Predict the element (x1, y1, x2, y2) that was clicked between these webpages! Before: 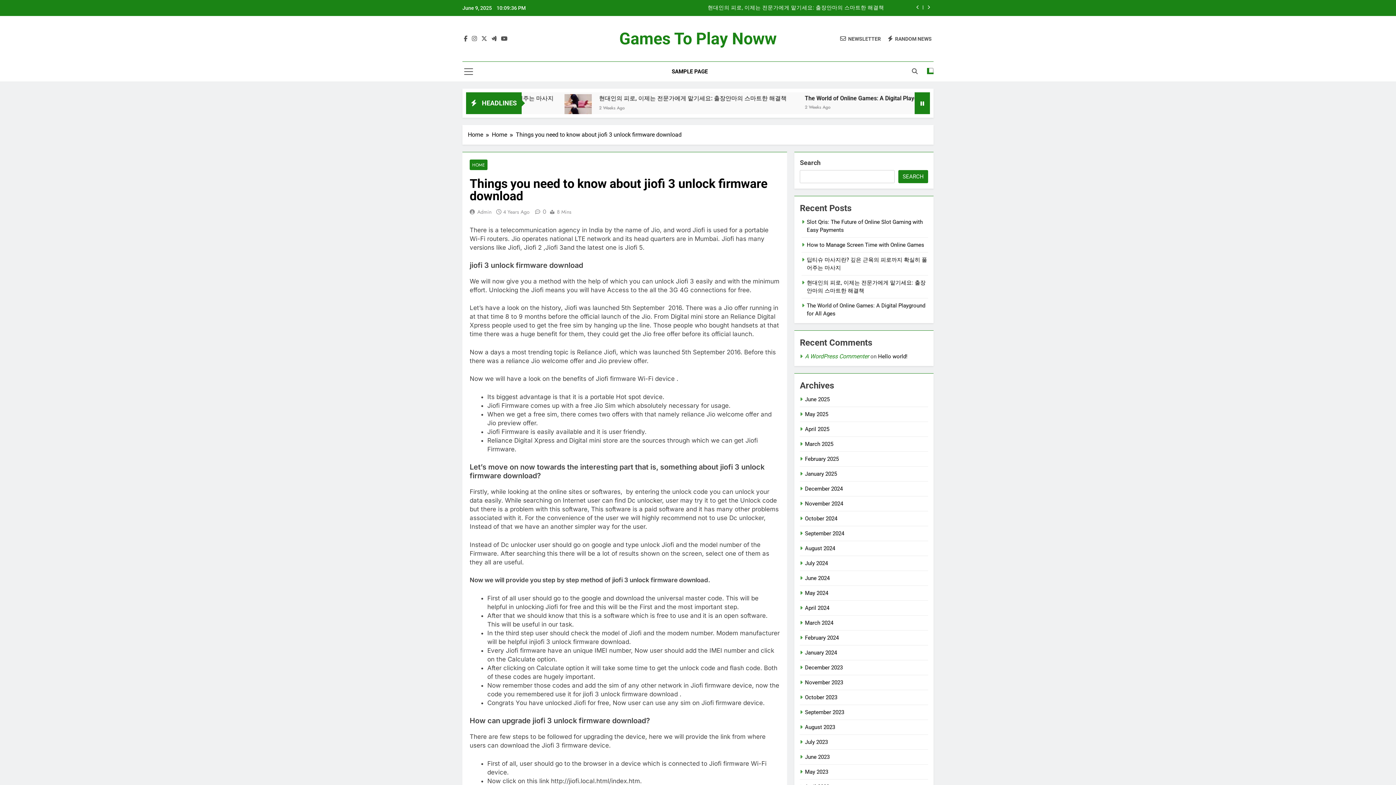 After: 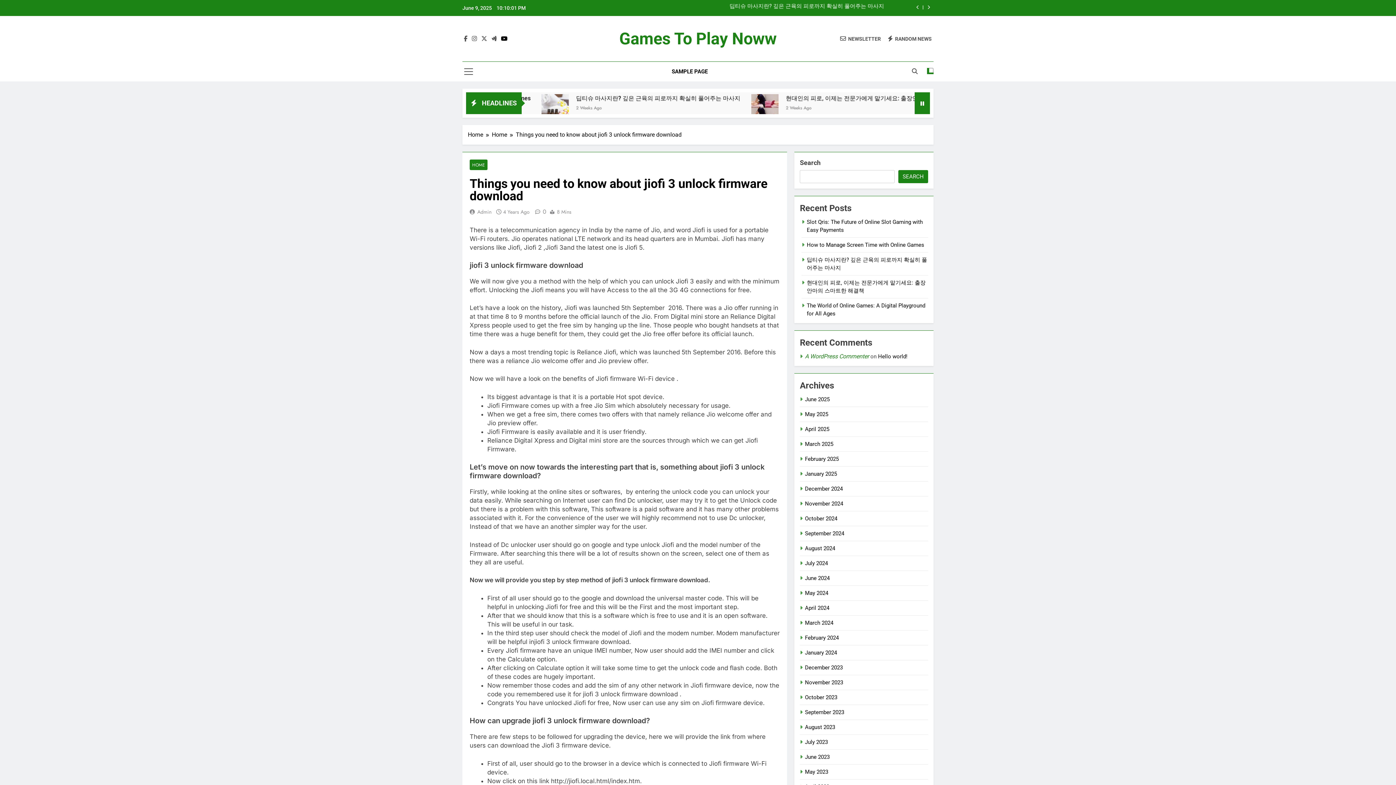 Action: bbox: (499, 35, 509, 42)